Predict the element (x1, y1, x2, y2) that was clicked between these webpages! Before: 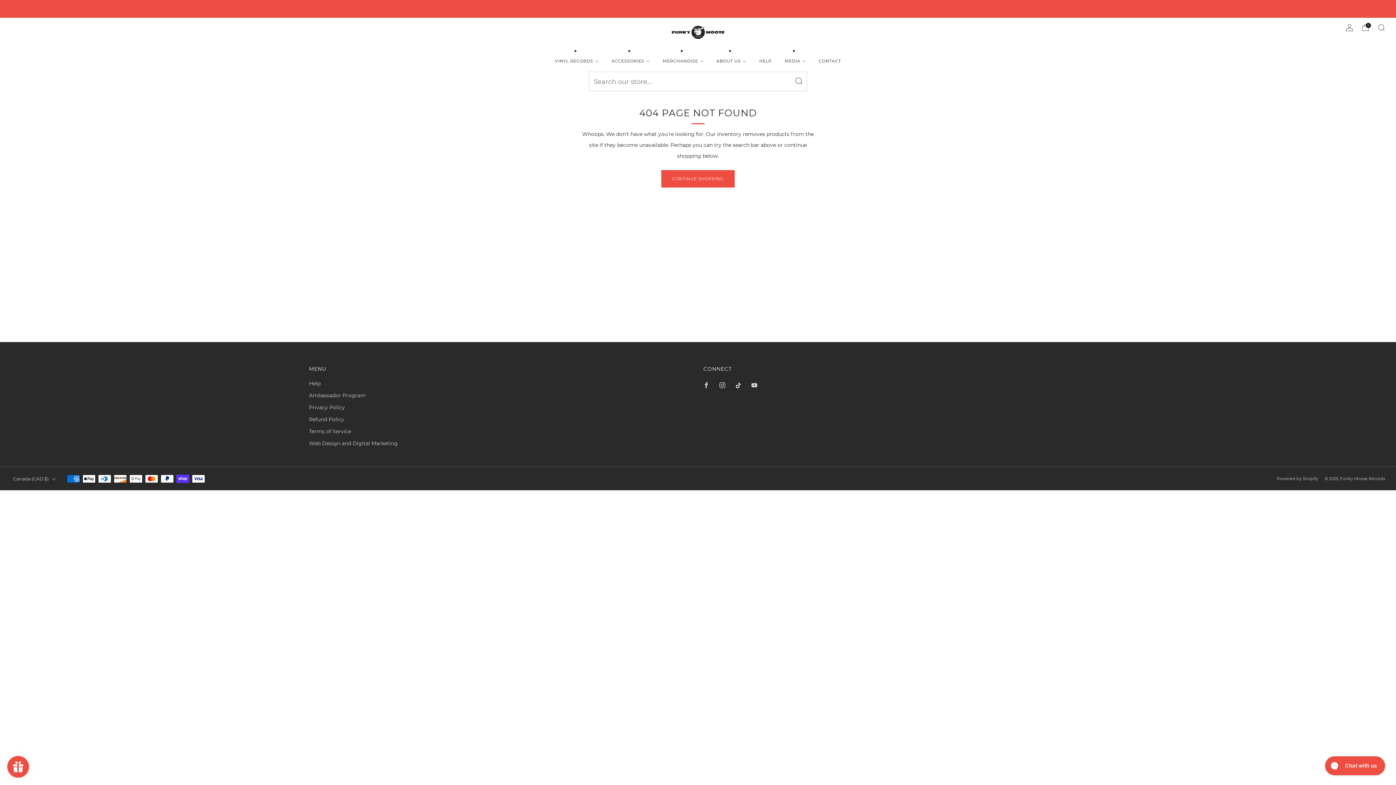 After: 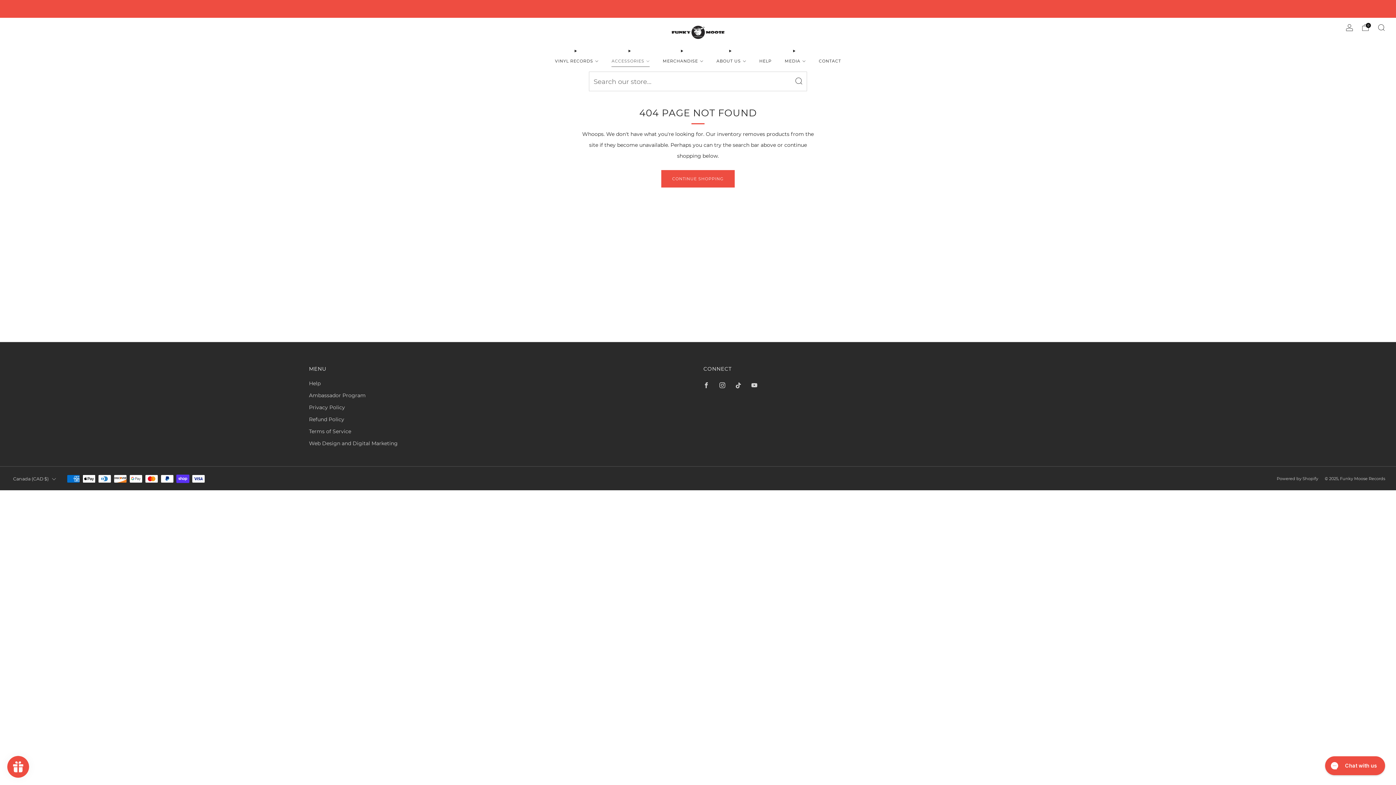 Action: bbox: (611, 55, 649, 66) label: ACCESSORIES